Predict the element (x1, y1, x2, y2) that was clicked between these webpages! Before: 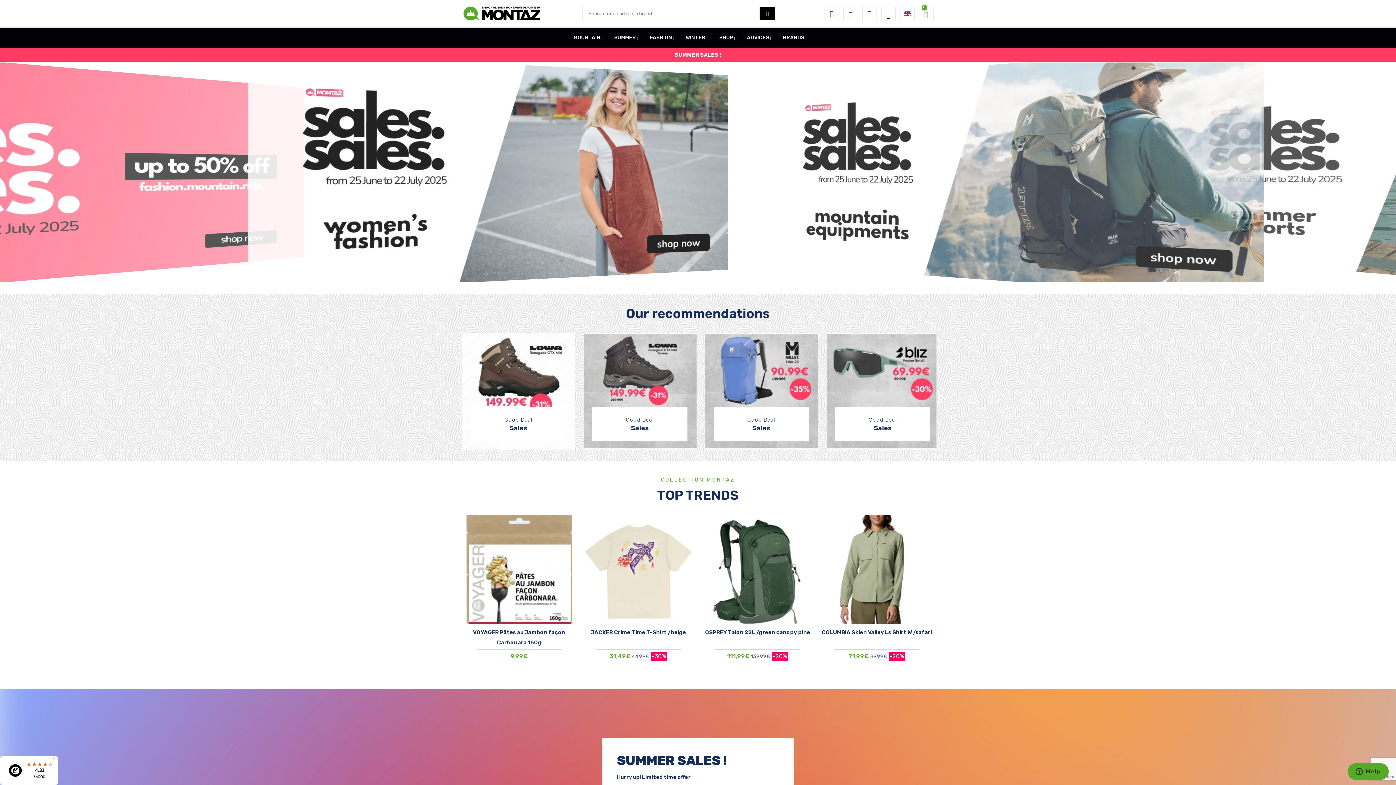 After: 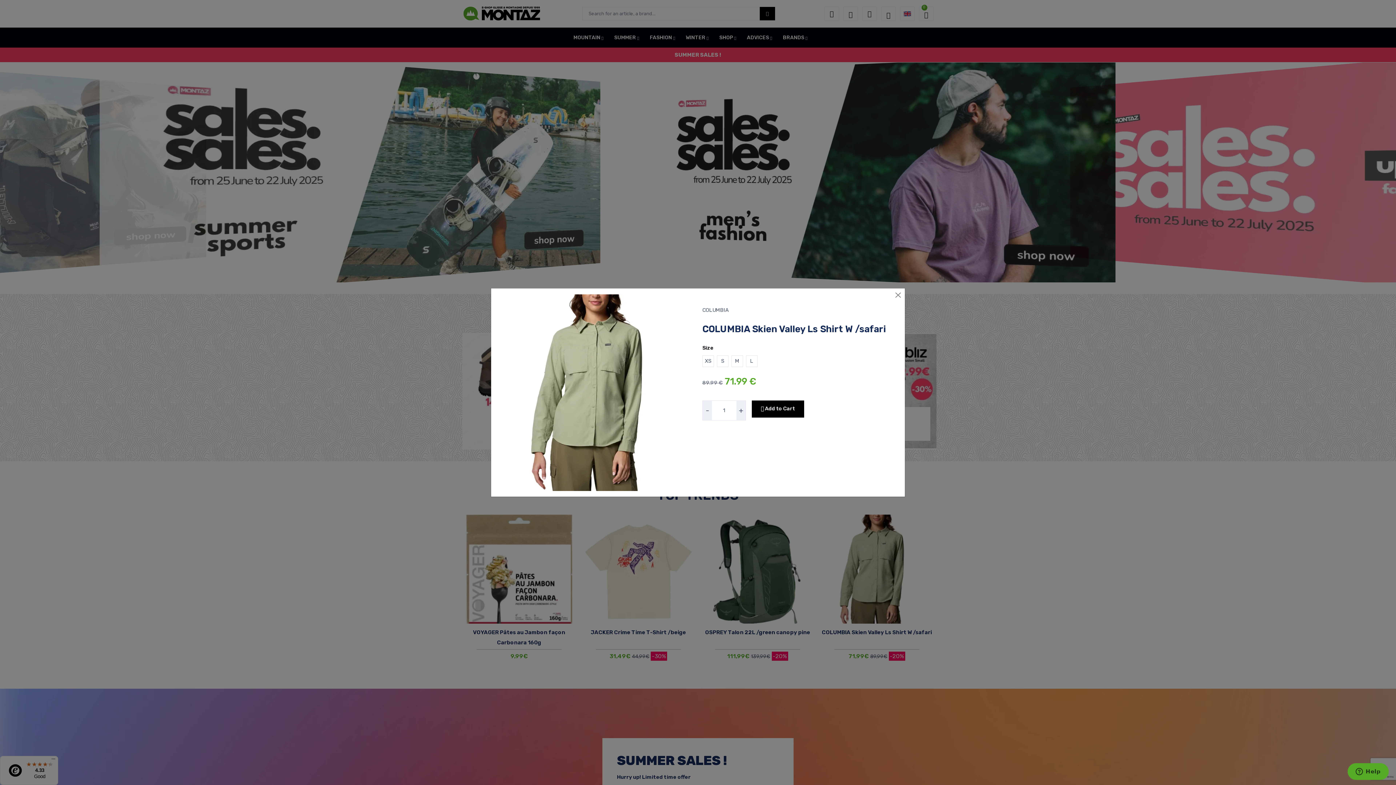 Action: bbox: (919, 559, 933, 573)